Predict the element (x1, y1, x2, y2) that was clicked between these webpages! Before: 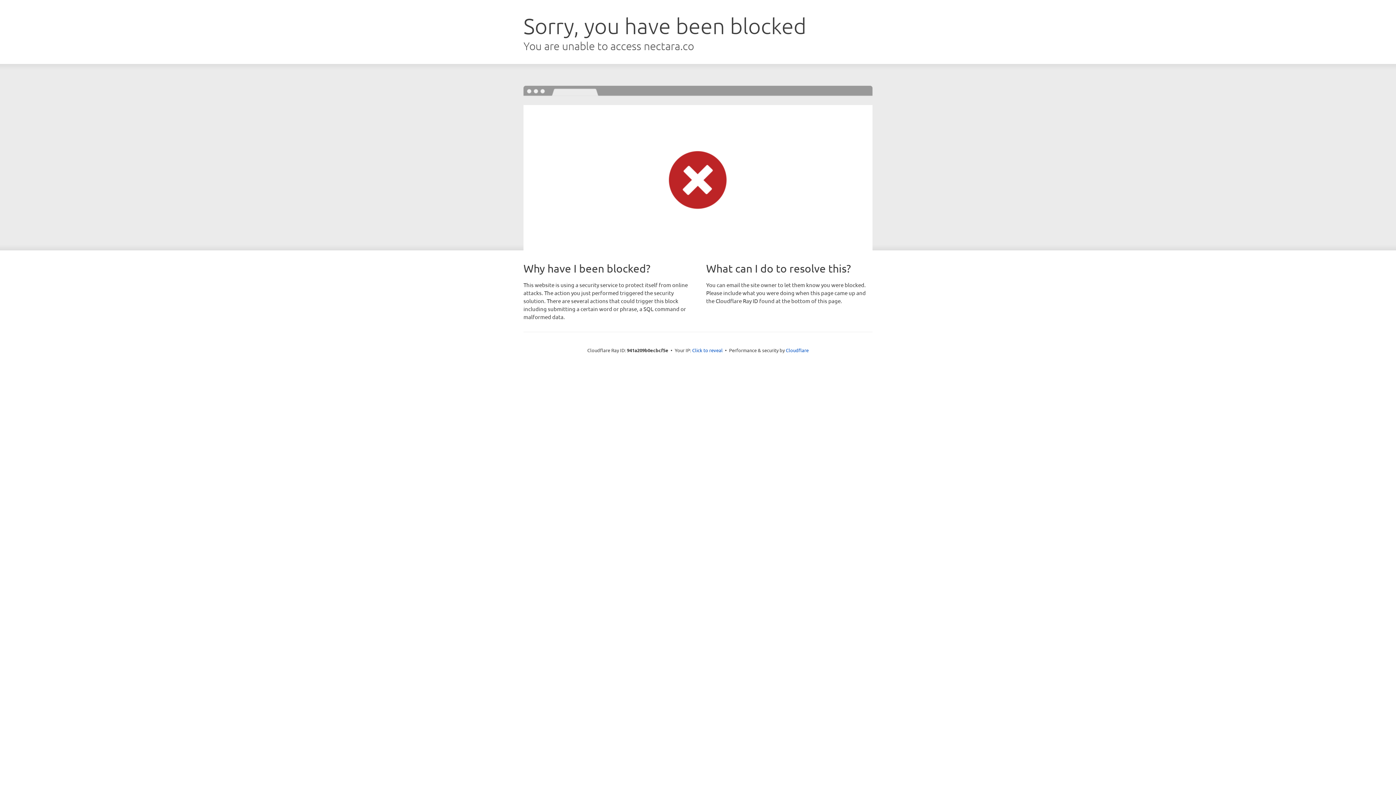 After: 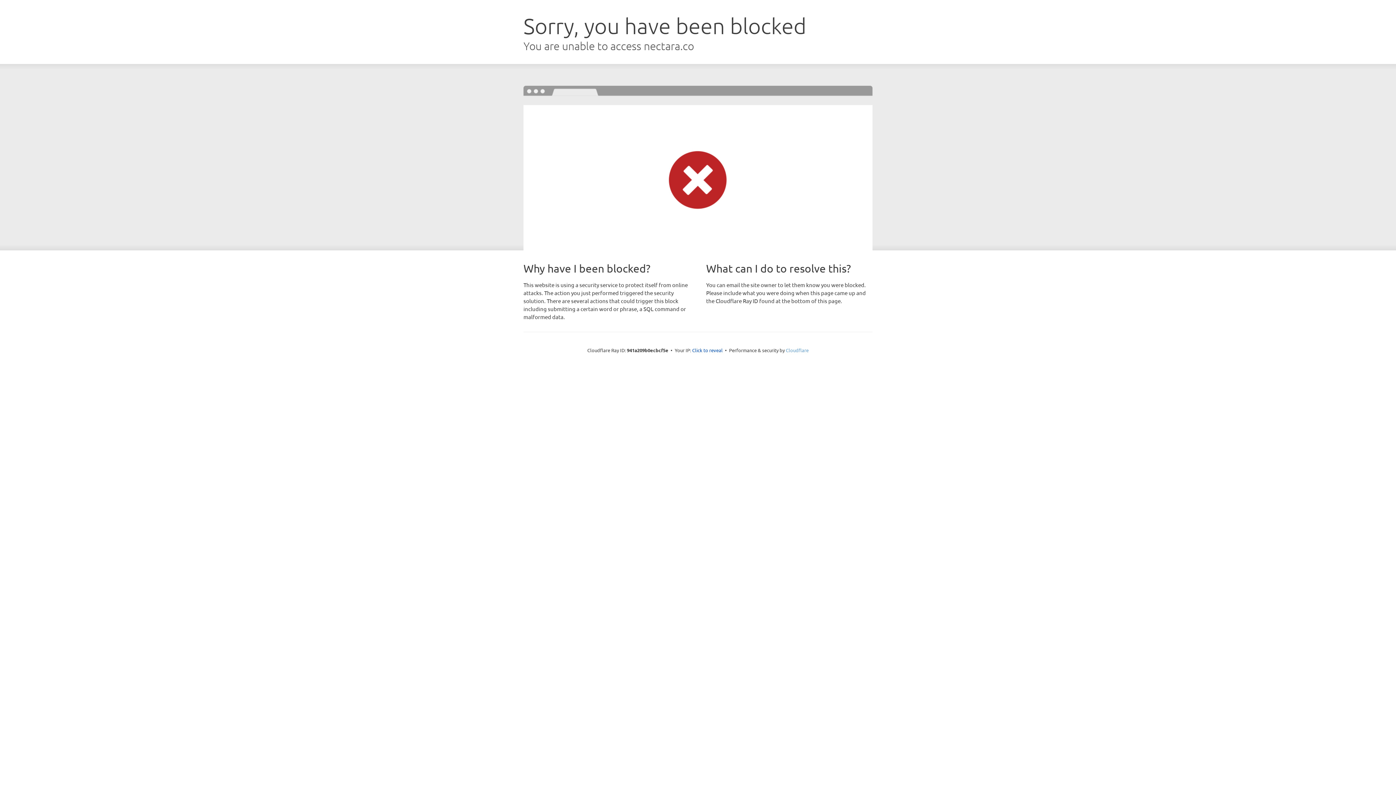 Action: bbox: (786, 347, 808, 353) label: Cloudflare